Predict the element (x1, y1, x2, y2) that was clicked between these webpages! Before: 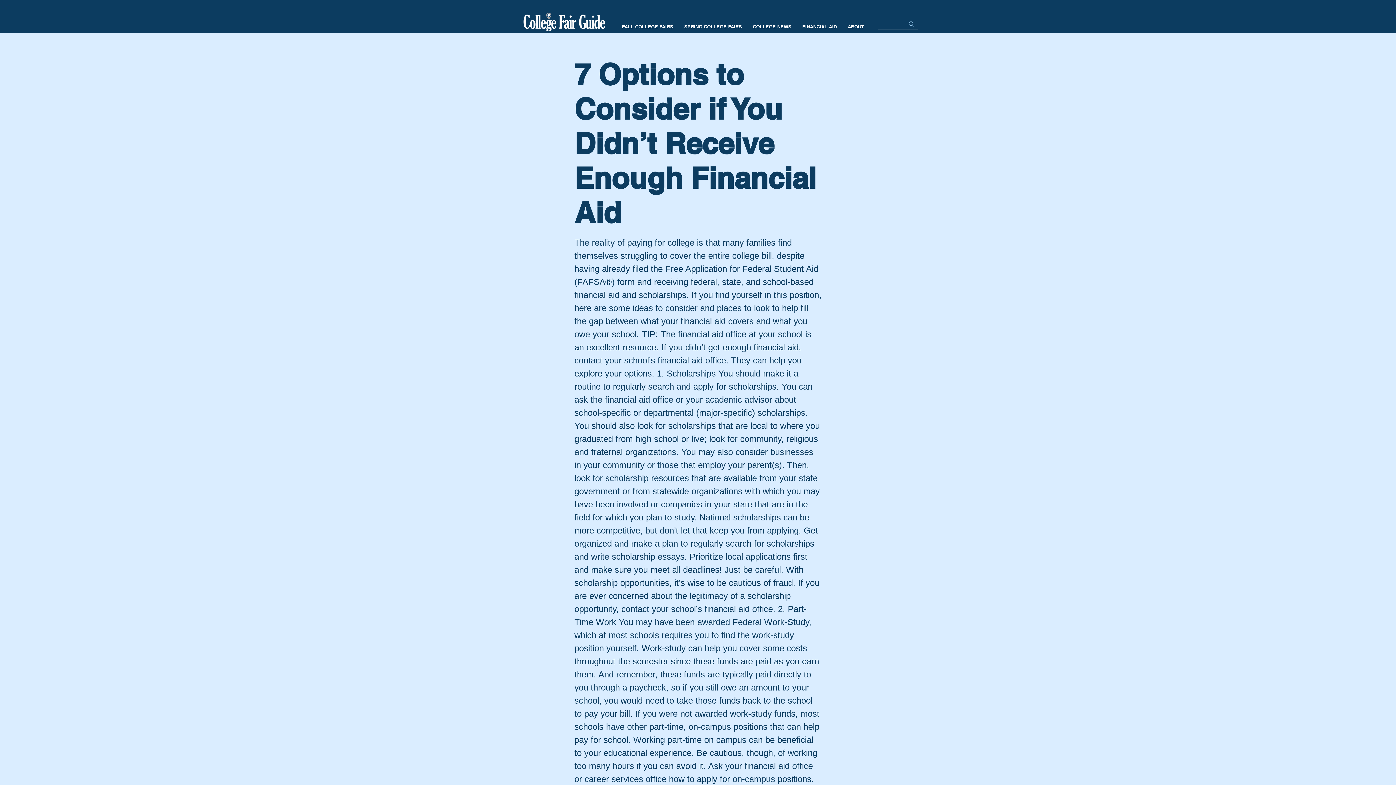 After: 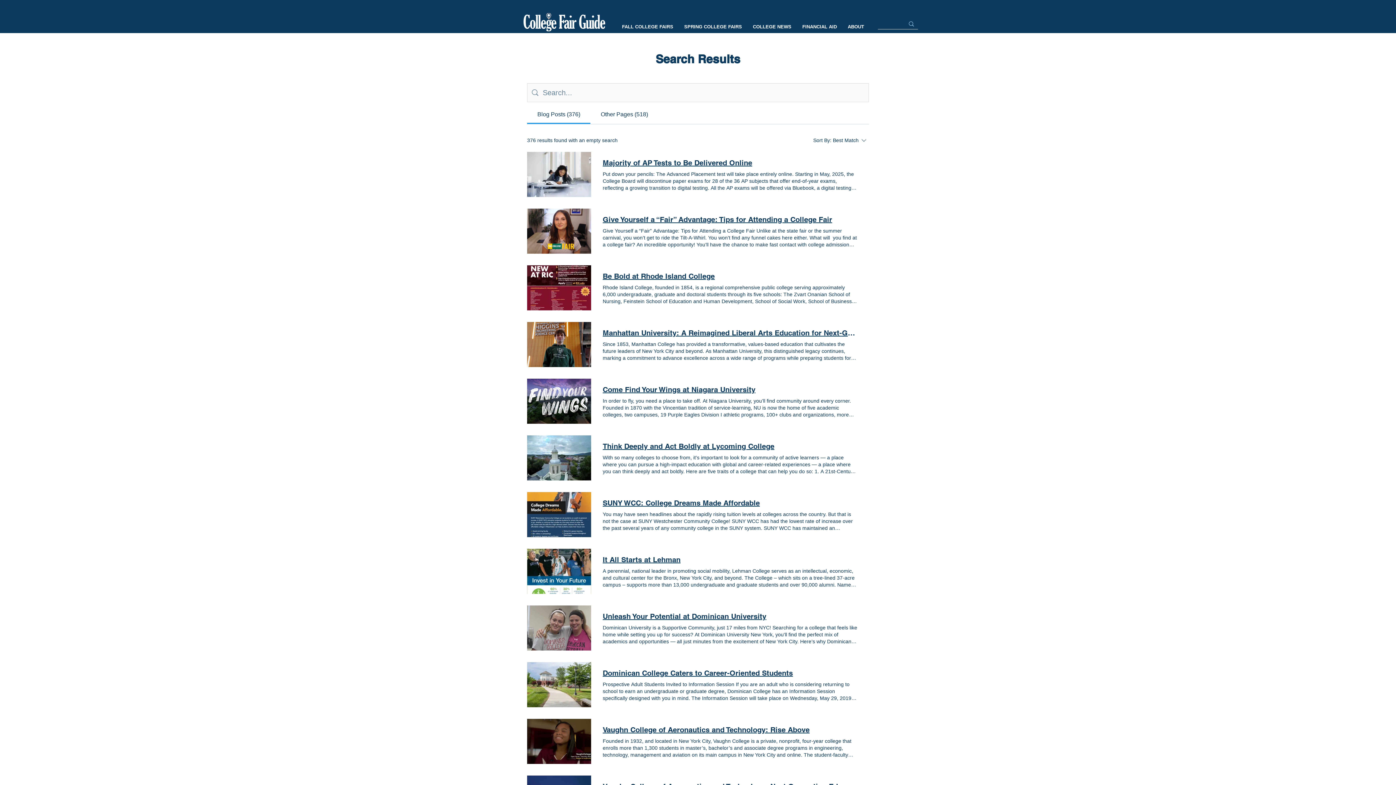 Action: bbox: (905, 18, 918, 29)